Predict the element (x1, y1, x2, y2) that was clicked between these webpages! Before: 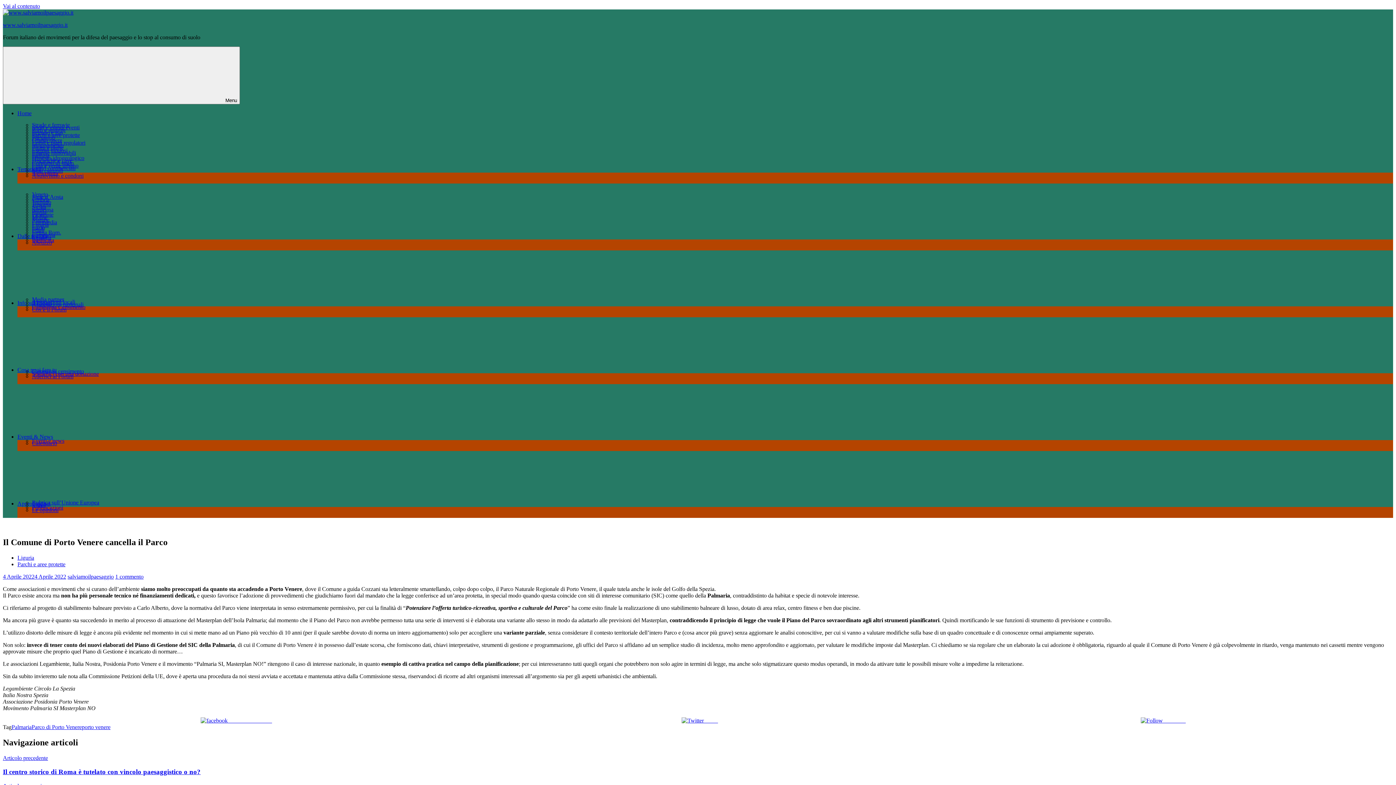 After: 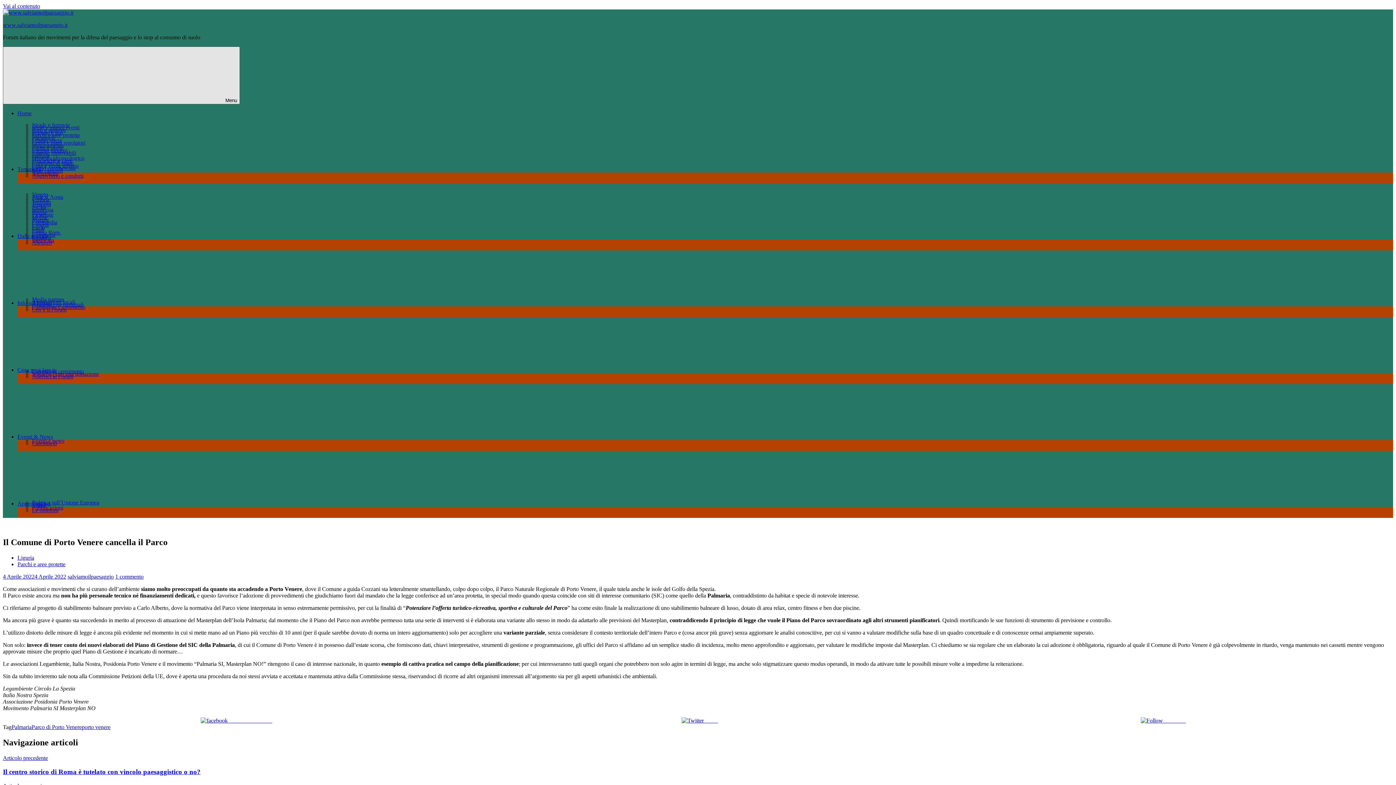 Action: label:  Menu bbox: (2, 46, 240, 104)